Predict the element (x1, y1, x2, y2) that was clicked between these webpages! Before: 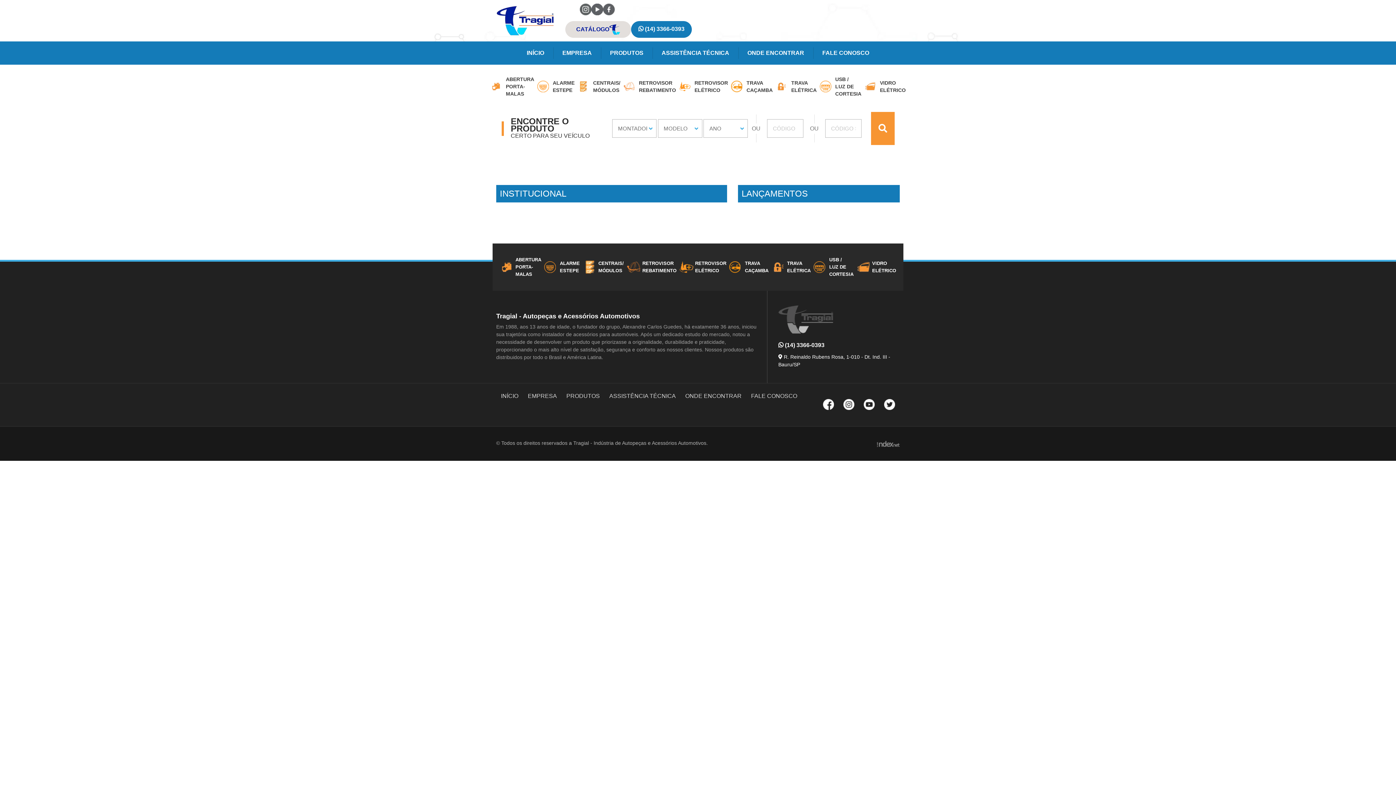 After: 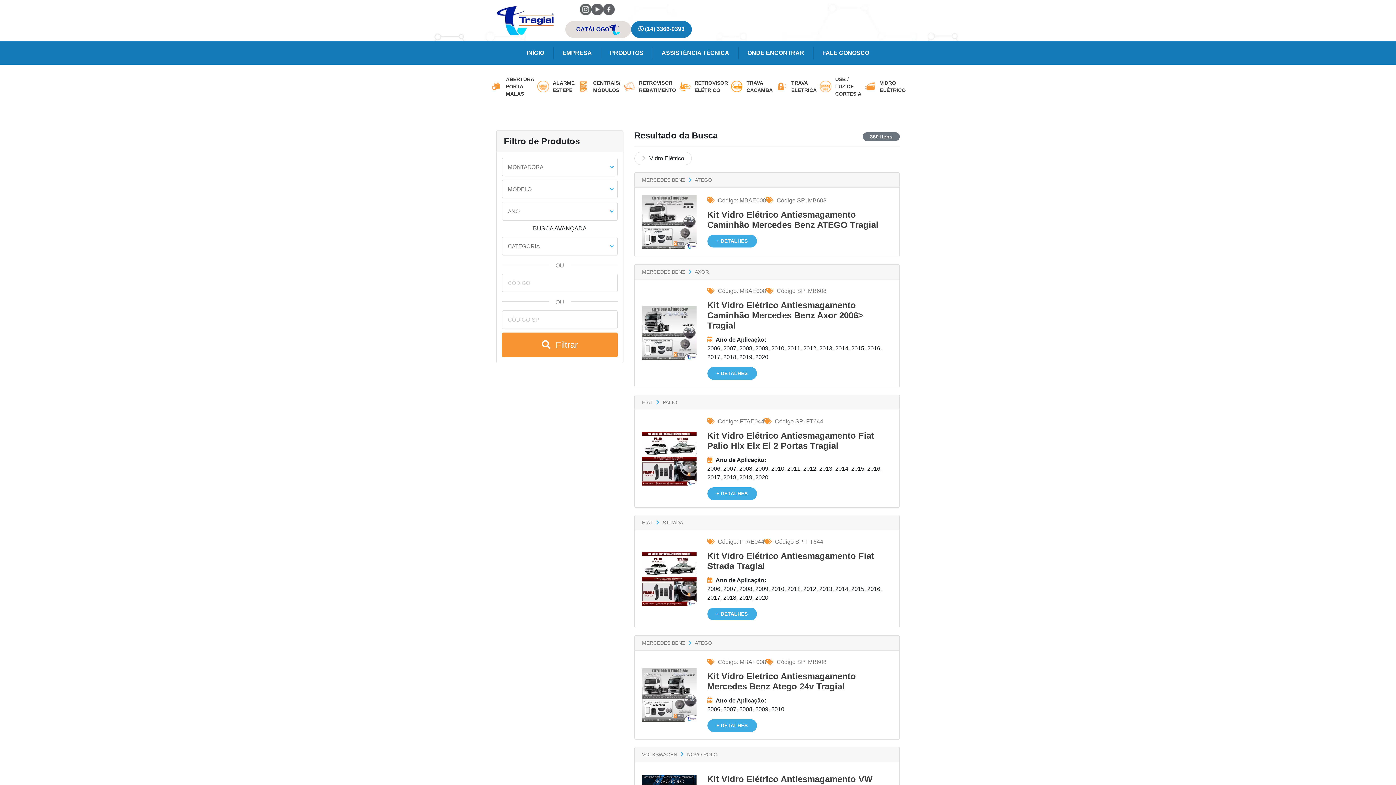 Action: label: vidro-eletrico bbox: (864, 79, 906, 93)